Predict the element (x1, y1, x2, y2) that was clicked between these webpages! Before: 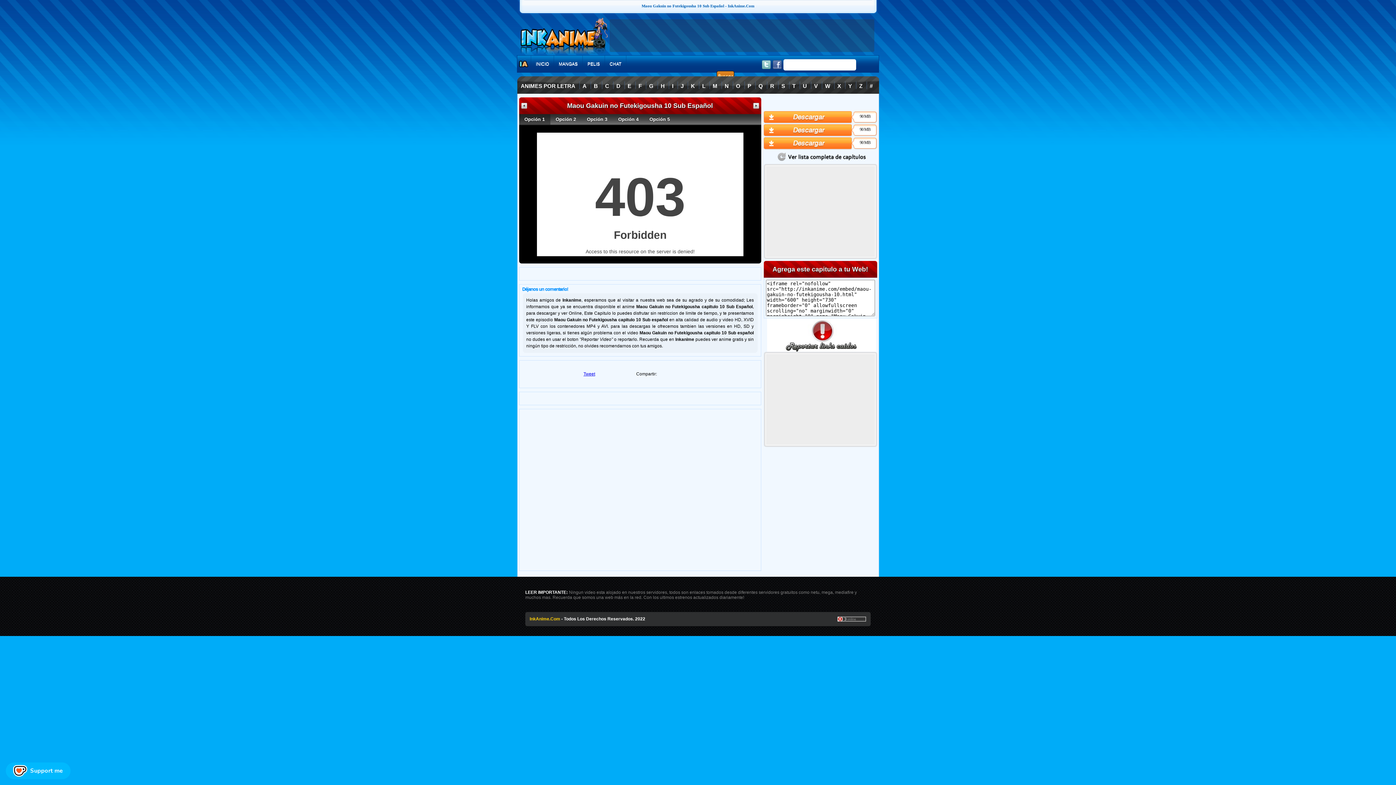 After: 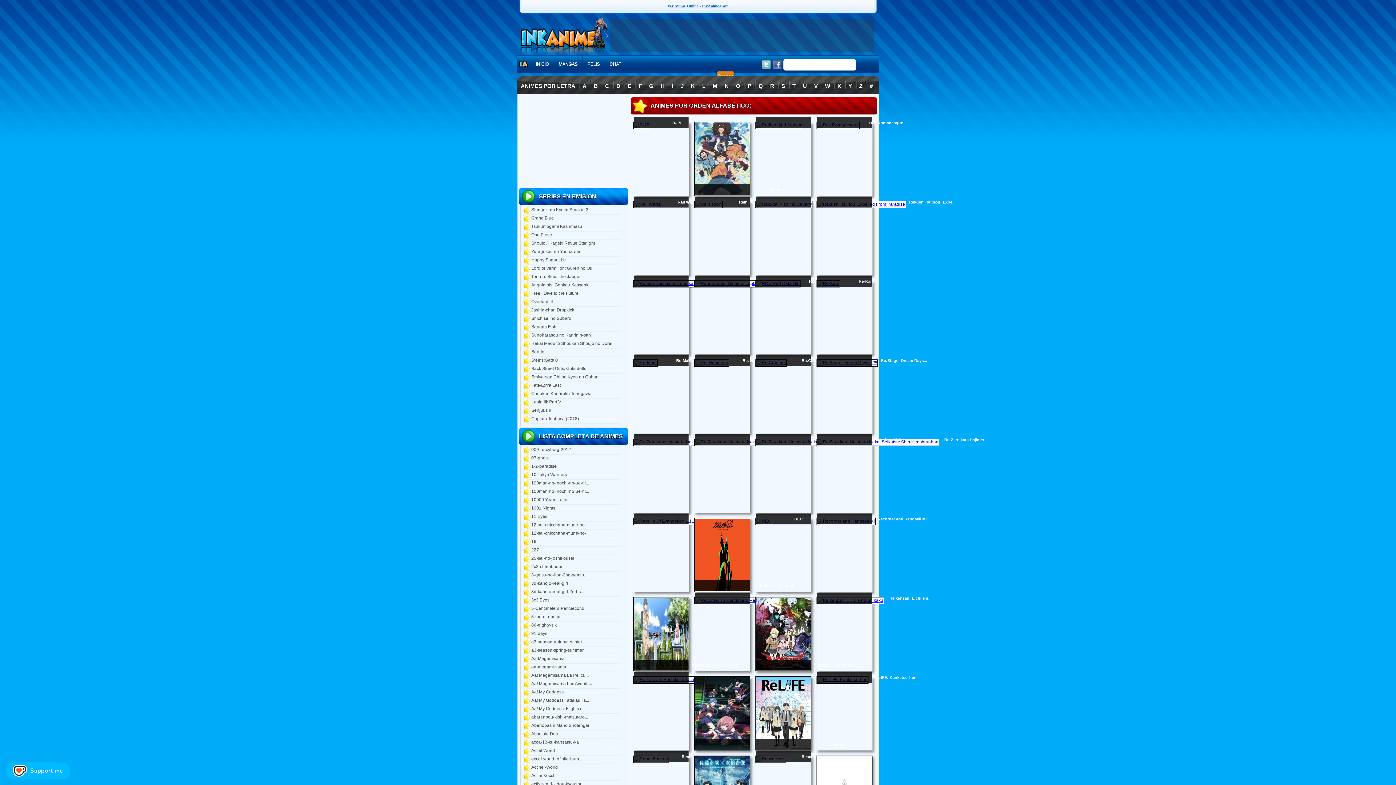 Action: bbox: (766, 76, 778, 93) label: R